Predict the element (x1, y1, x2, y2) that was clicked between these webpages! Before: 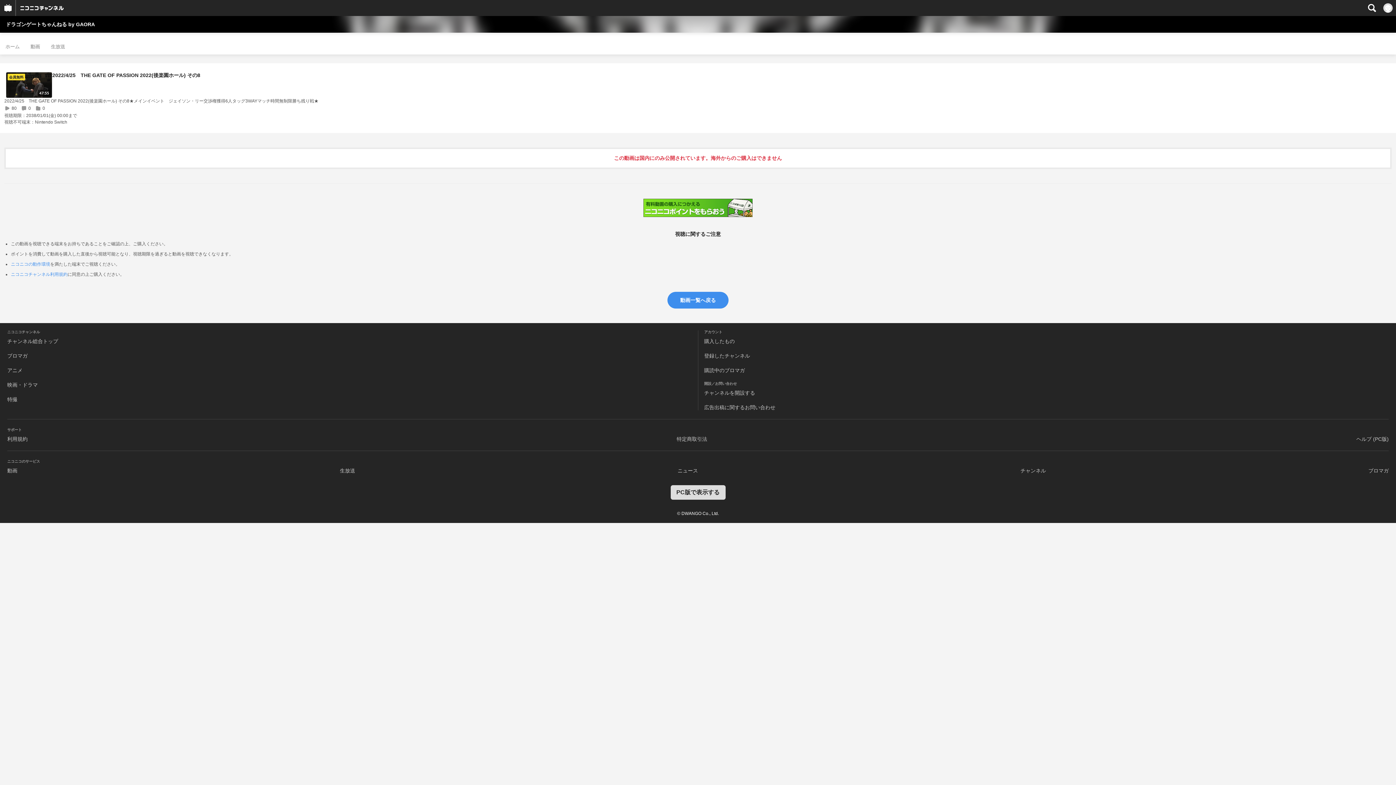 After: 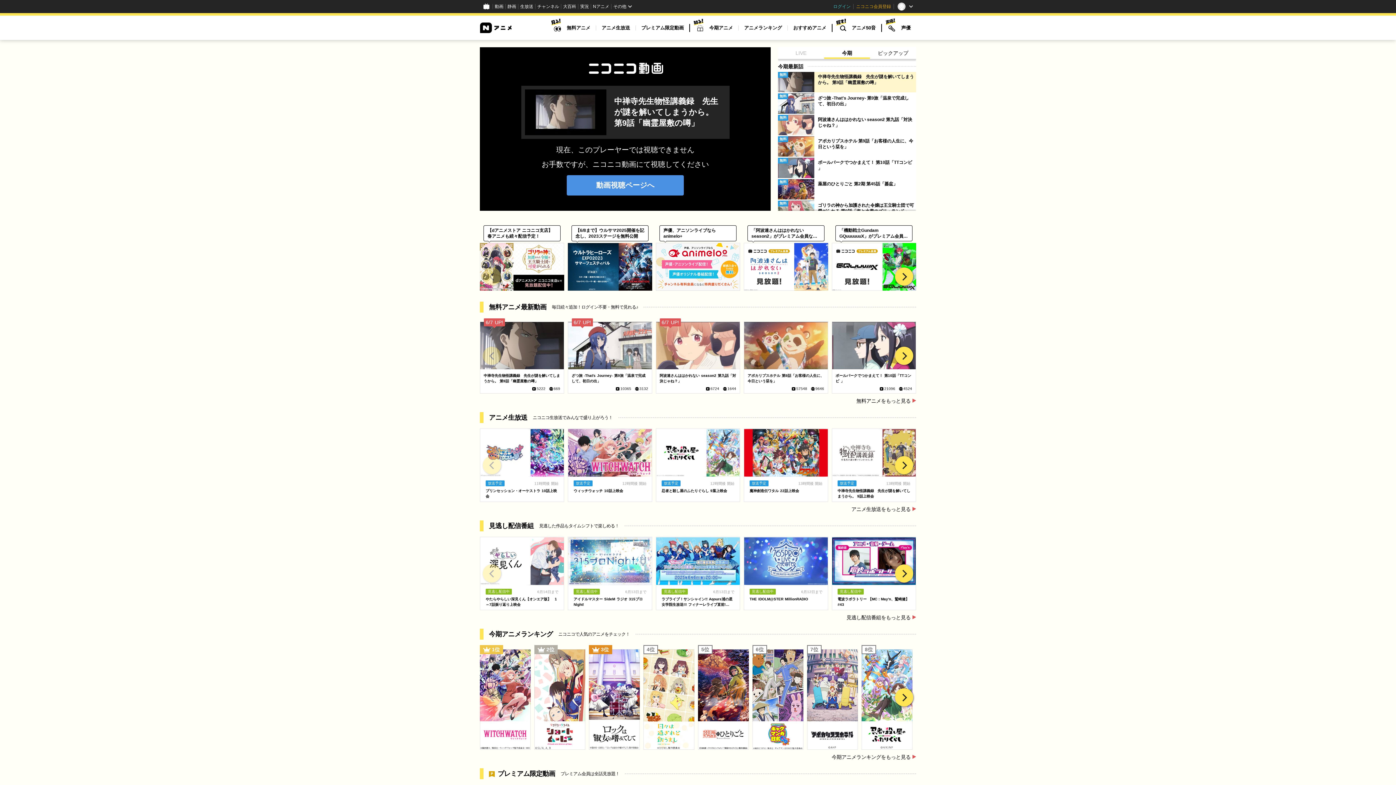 Action: label: アニメ bbox: (7, 367, 22, 373)